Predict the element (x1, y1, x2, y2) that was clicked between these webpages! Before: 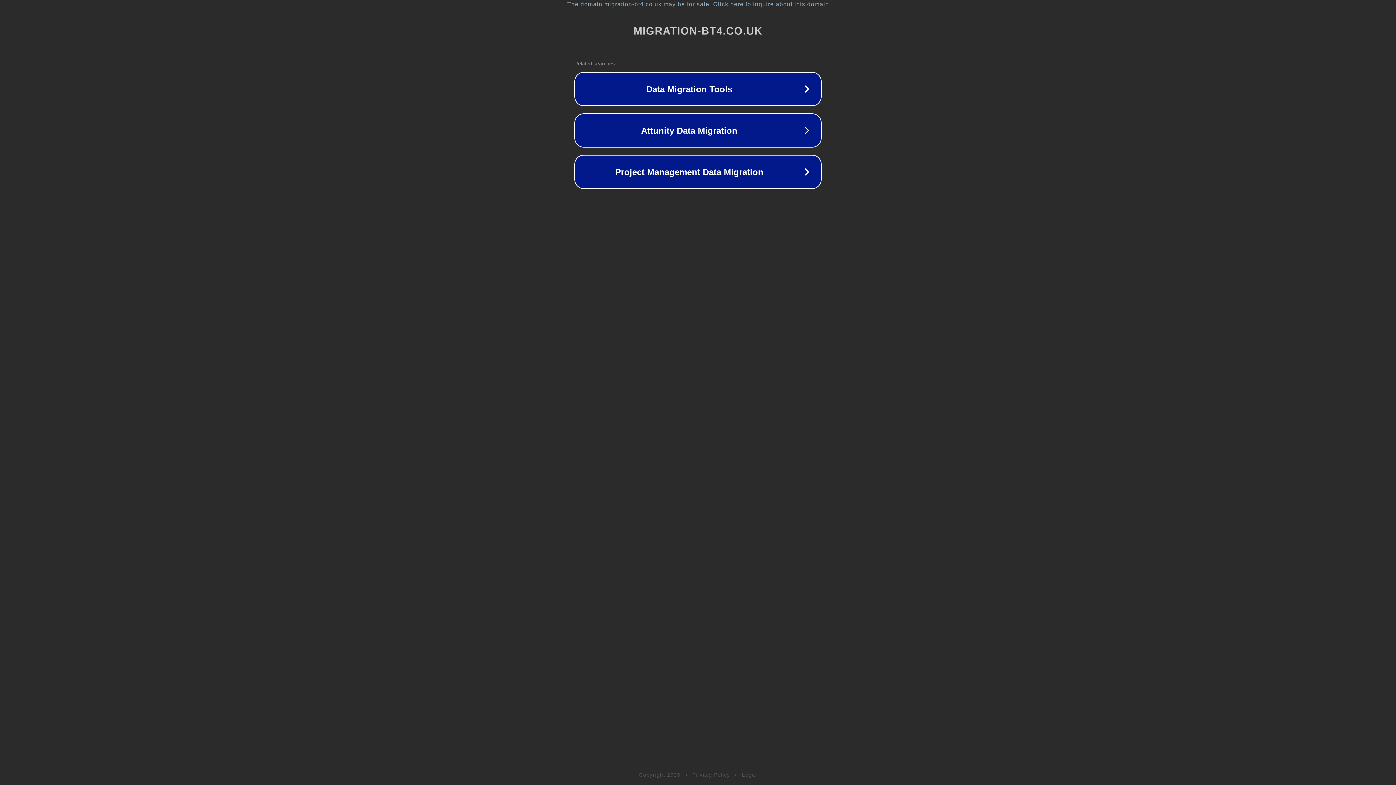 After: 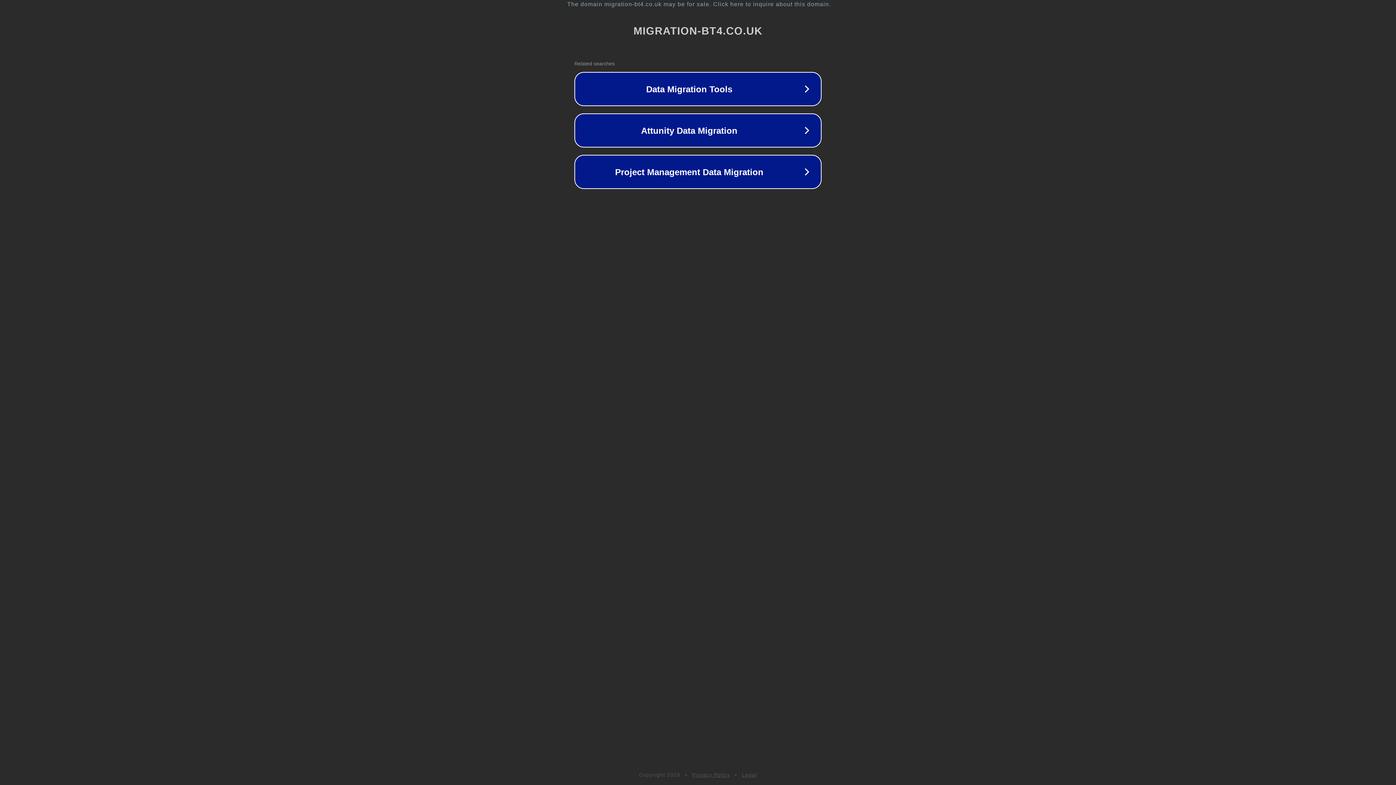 Action: label: Legal bbox: (742, 772, 757, 778)